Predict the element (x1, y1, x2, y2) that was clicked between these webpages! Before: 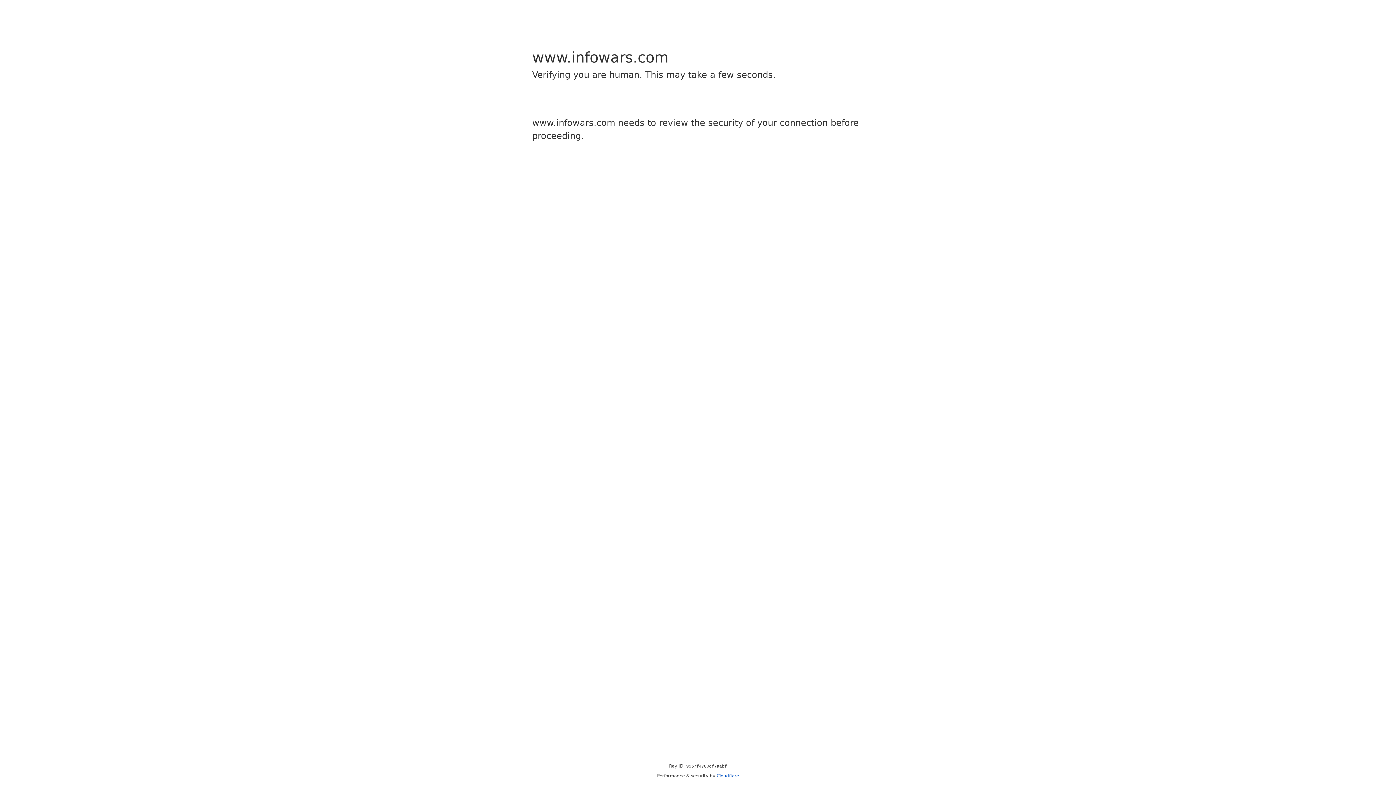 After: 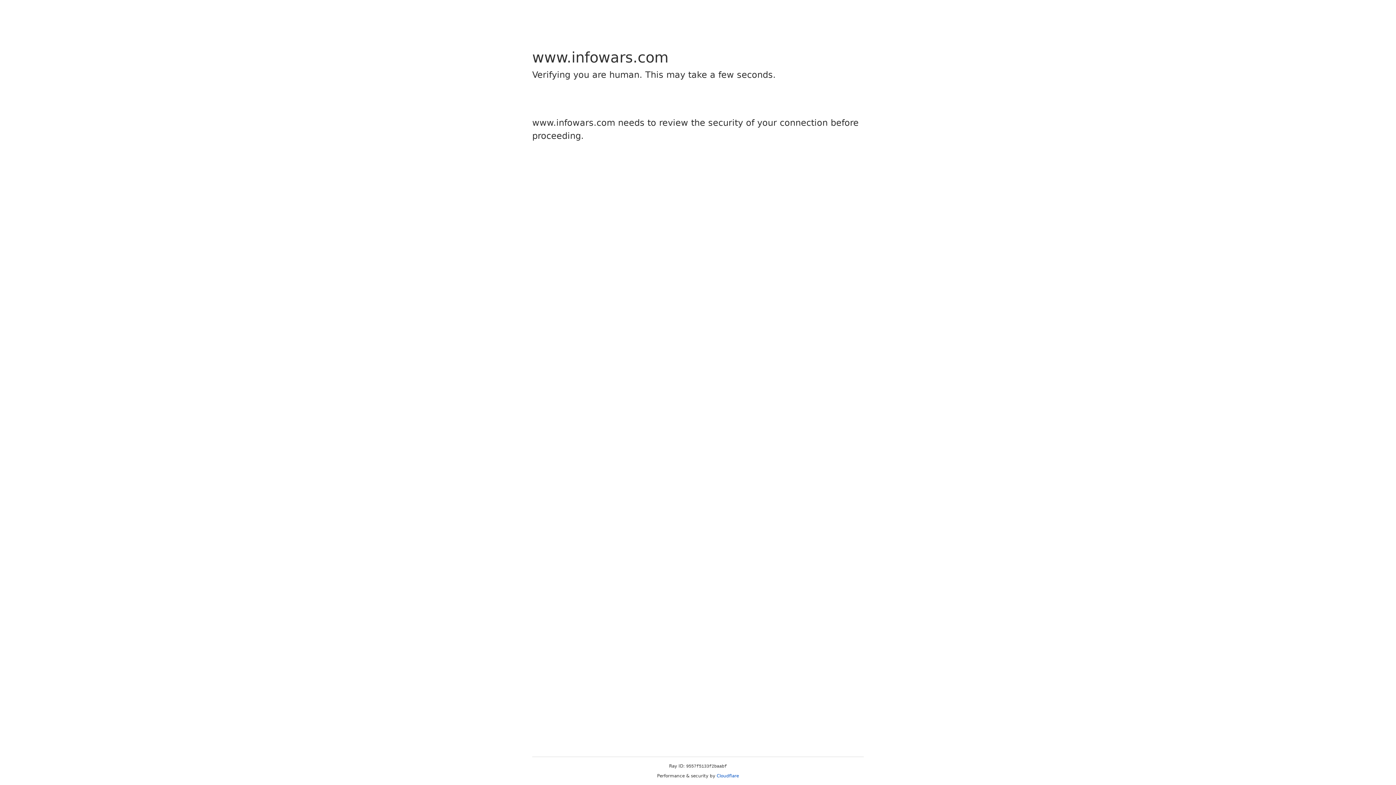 Action: label: Cloudflare bbox: (716, 773, 739, 778)